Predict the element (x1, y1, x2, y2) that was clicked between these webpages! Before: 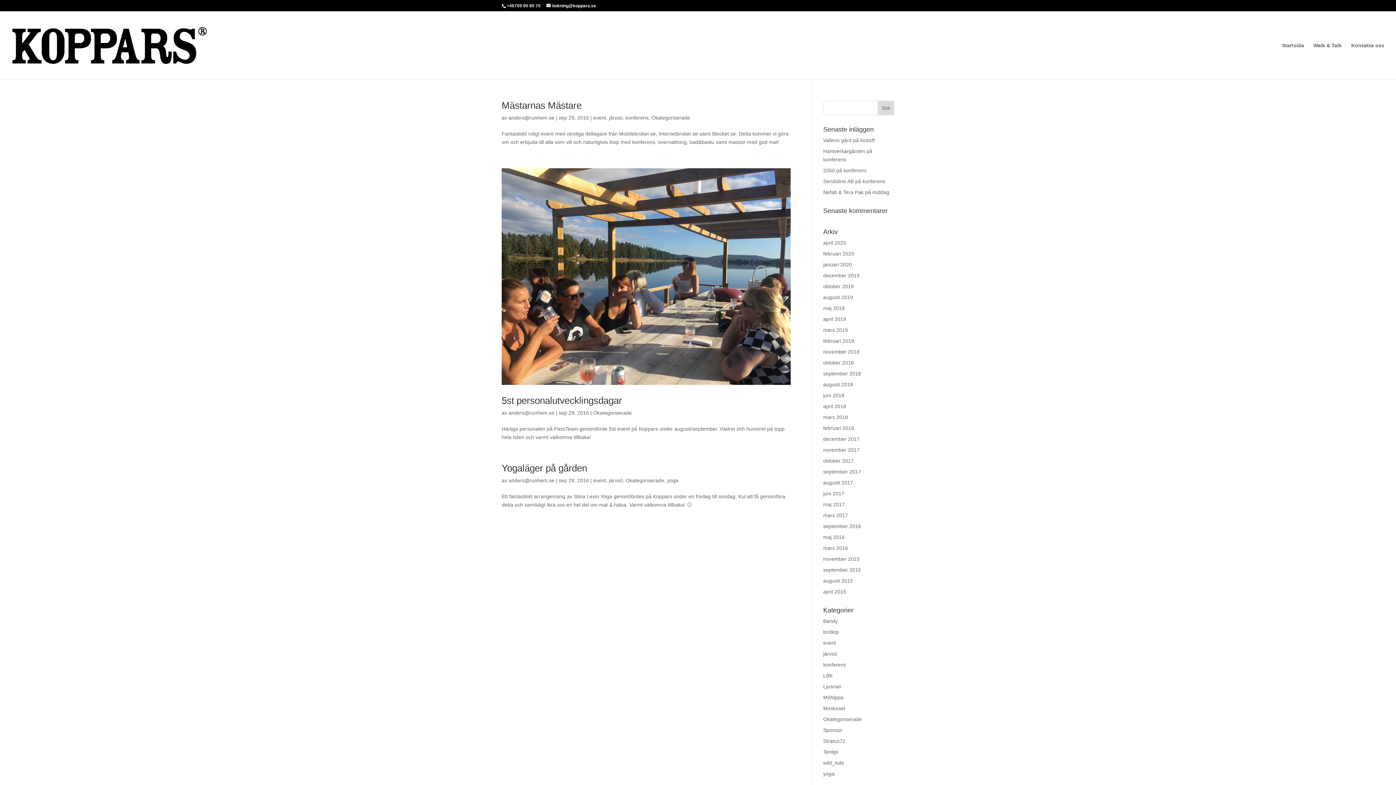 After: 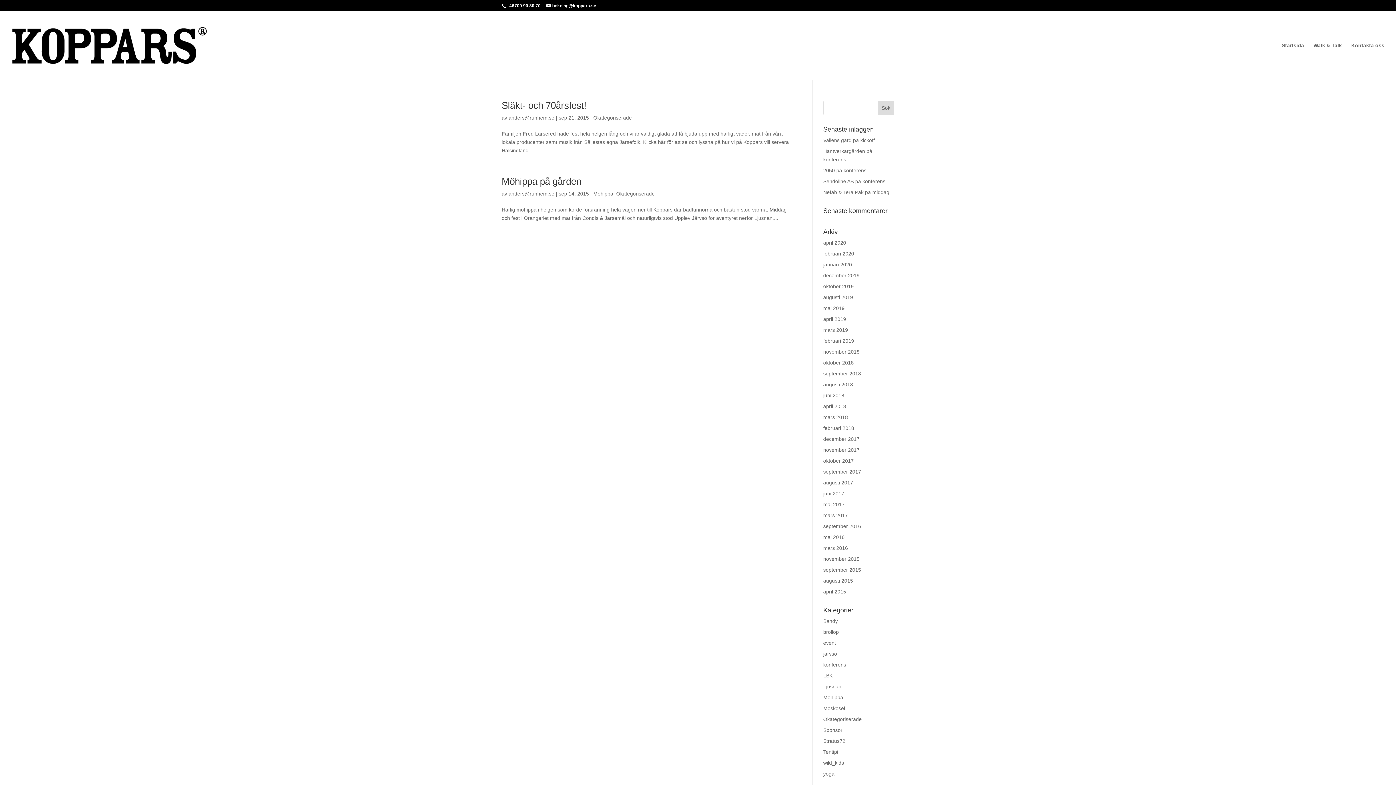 Action: label: september 2015 bbox: (823, 567, 861, 573)